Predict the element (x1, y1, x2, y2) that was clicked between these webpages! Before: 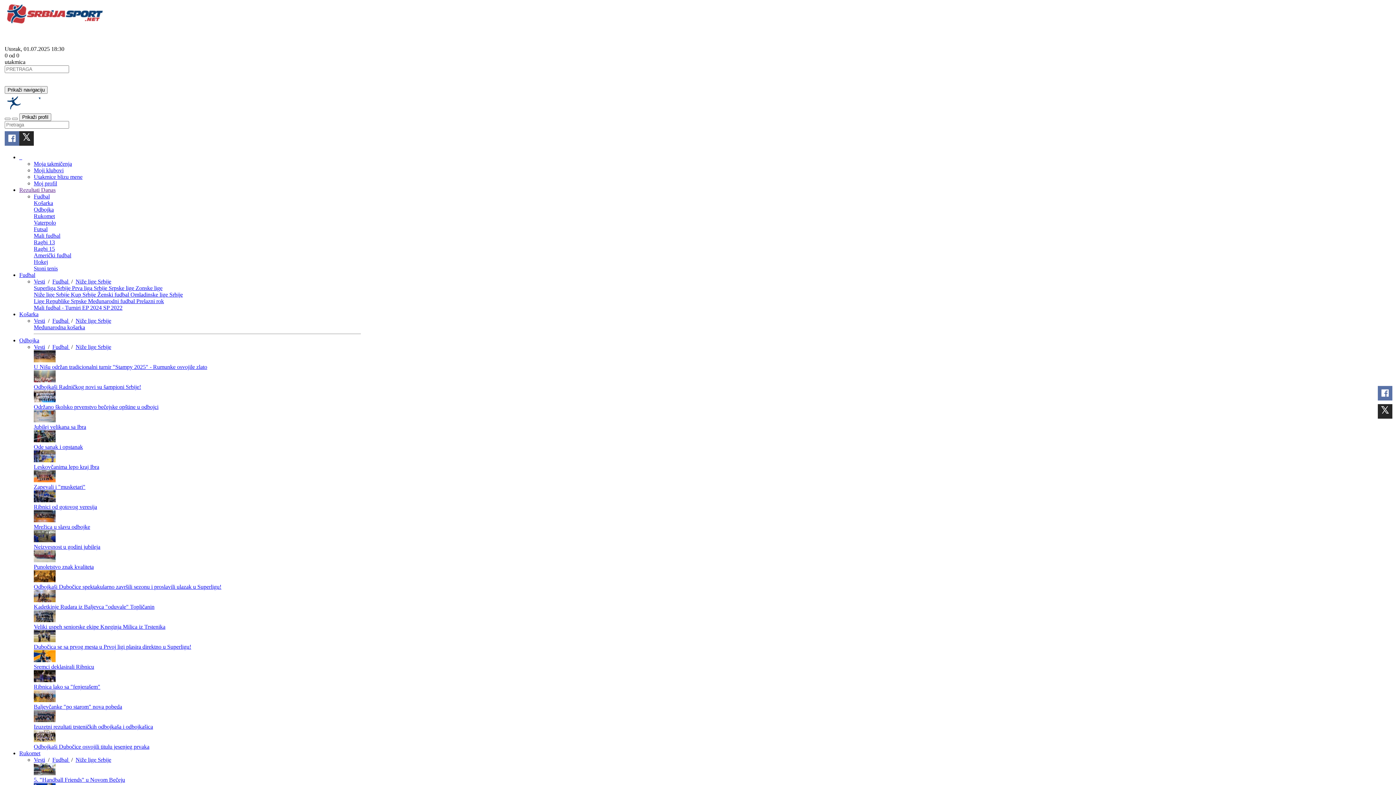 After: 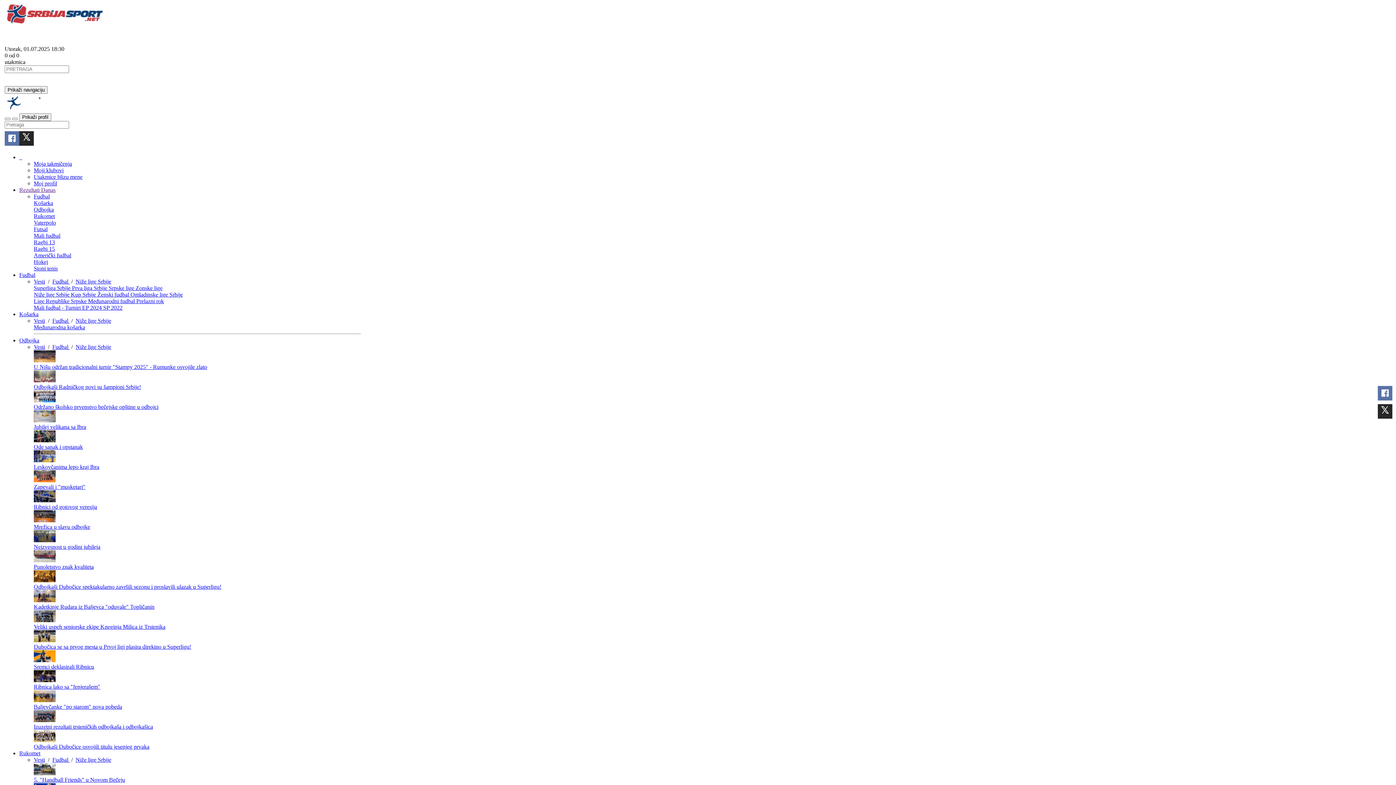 Action: label: Mali fudbal bbox: (33, 232, 60, 238)